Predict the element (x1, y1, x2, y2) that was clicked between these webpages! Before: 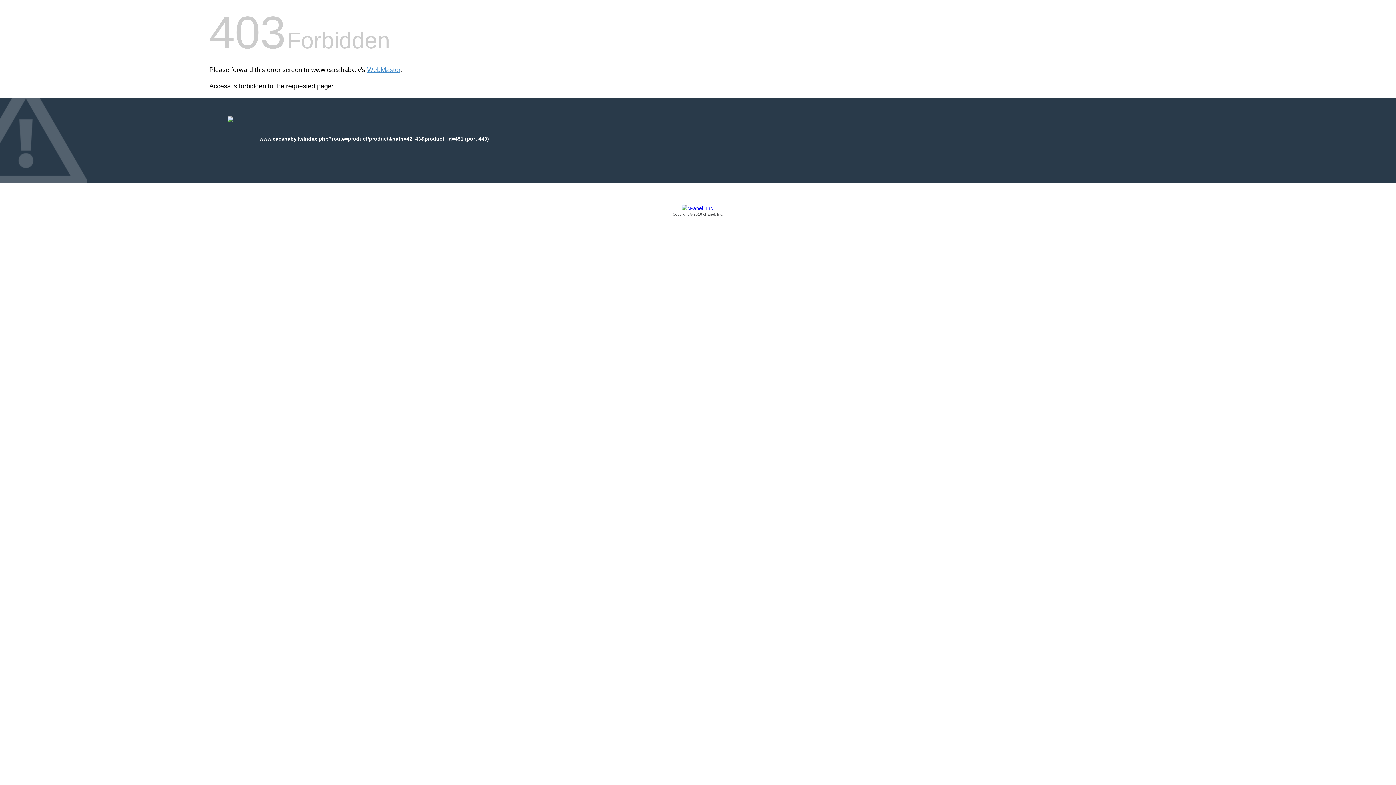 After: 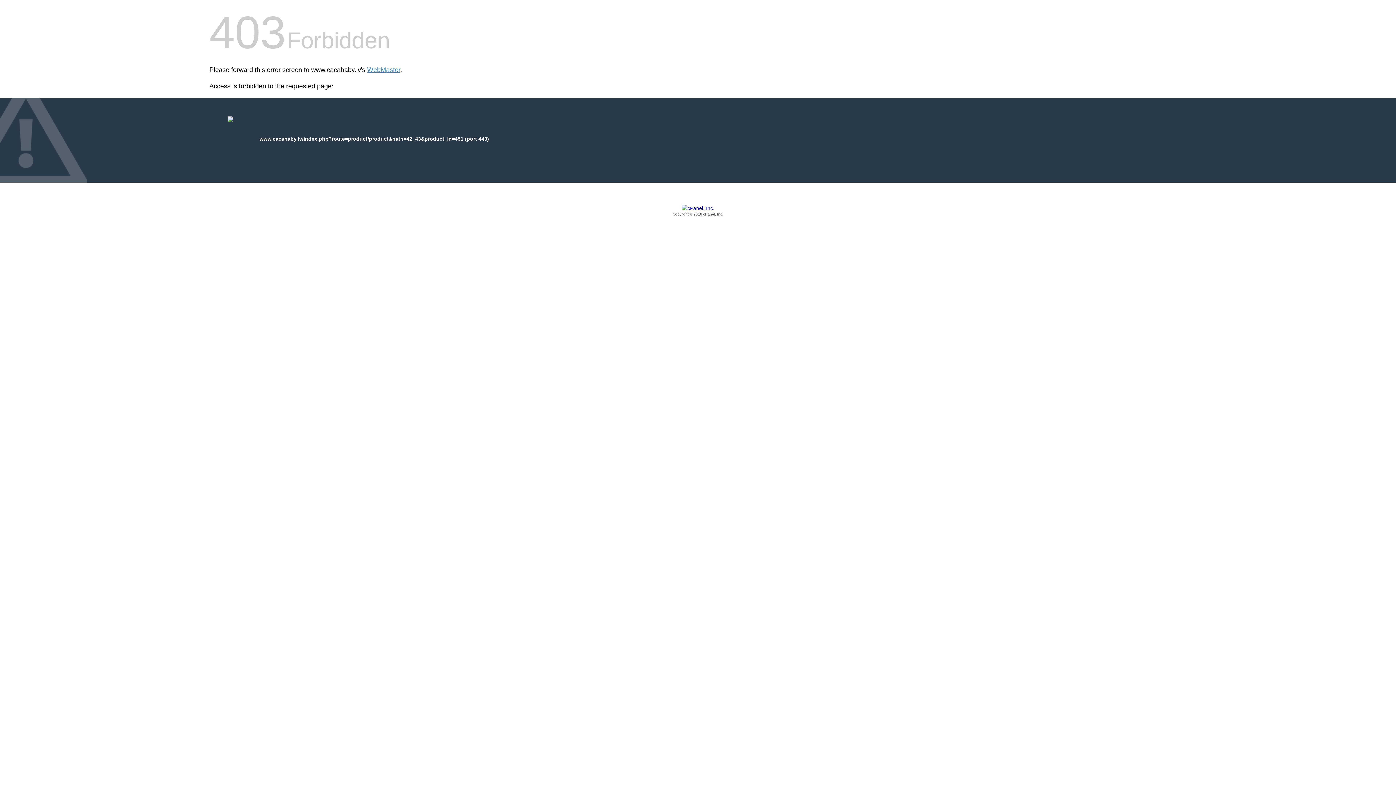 Action: bbox: (209, 205, 1186, 217) label: Copyright © 2016 cPanel, Inc.